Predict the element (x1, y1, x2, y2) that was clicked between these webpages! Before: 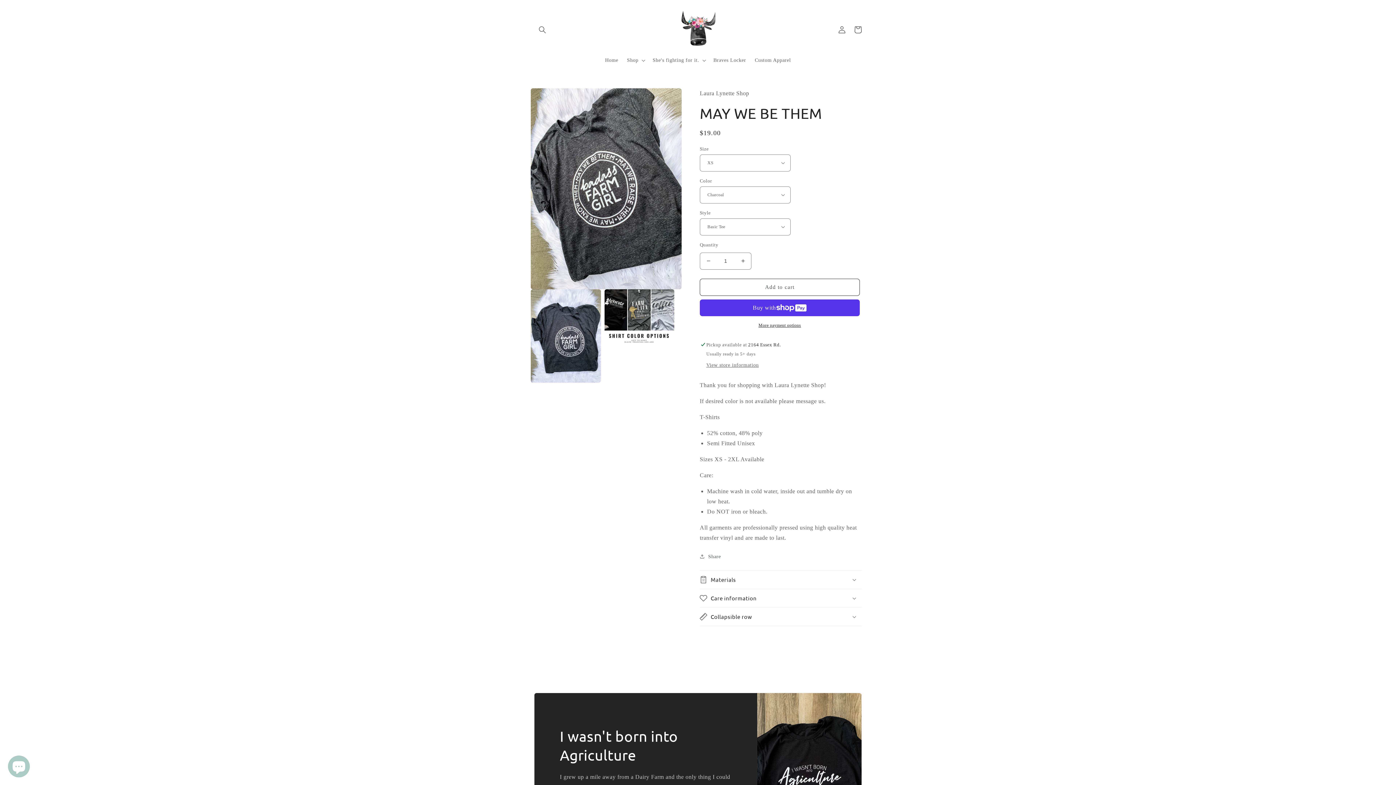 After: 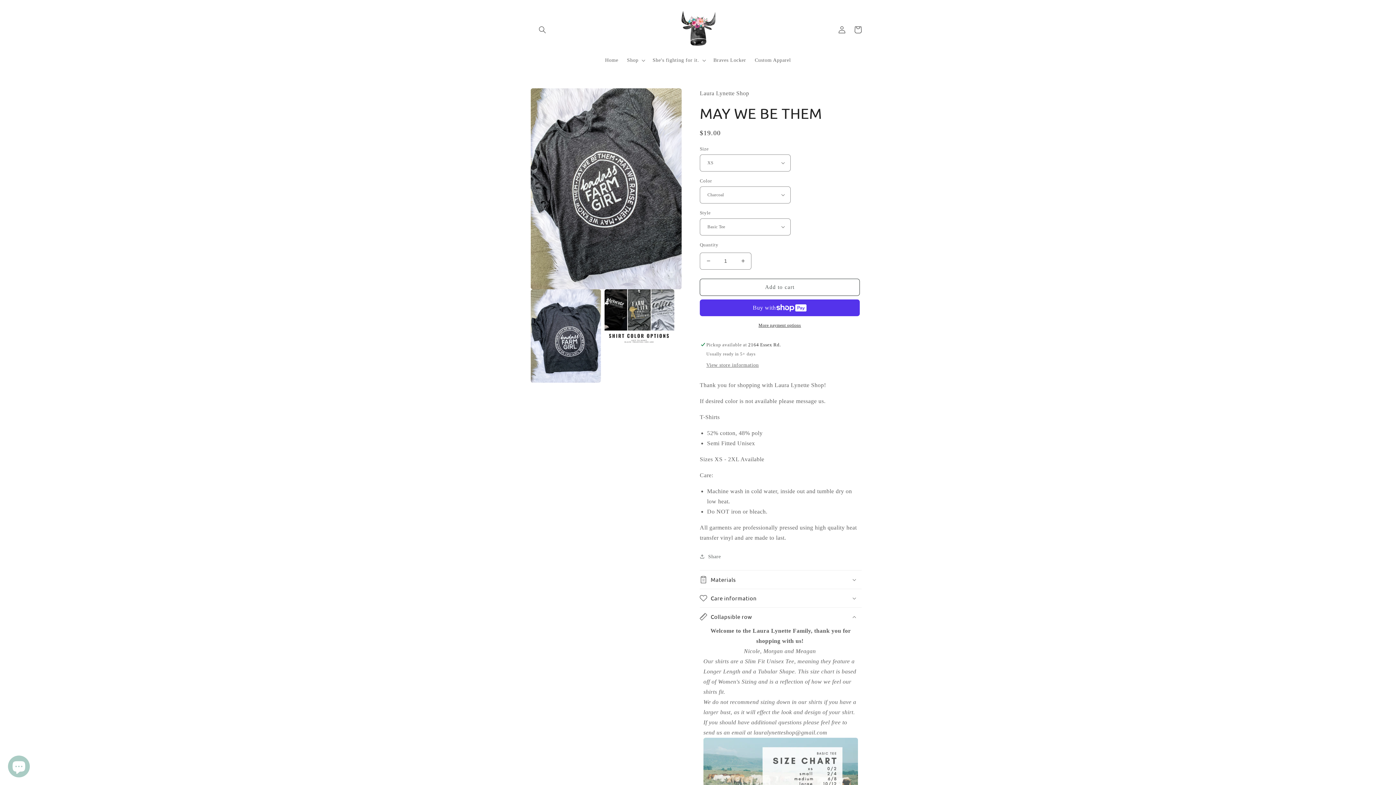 Action: label: Collapsible row bbox: (700, 607, 861, 626)